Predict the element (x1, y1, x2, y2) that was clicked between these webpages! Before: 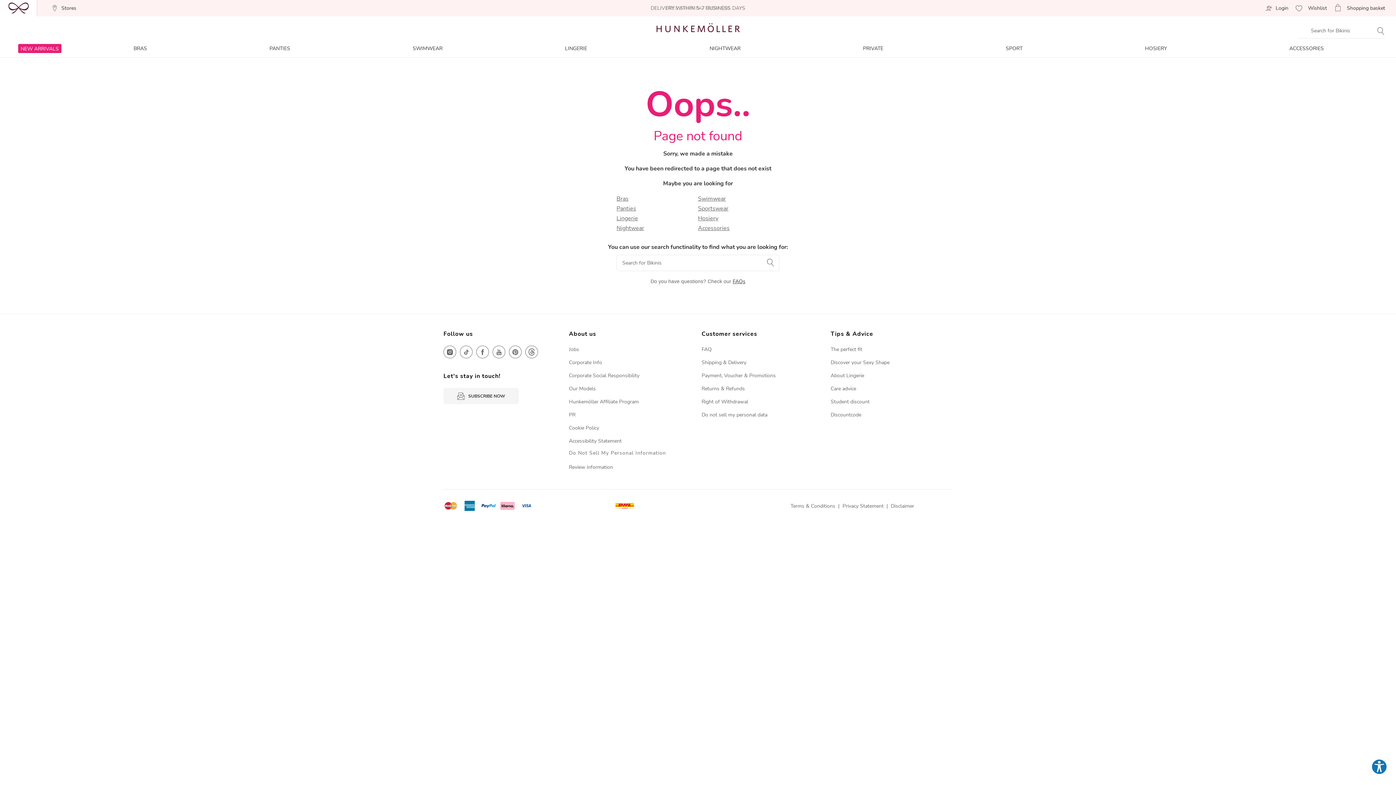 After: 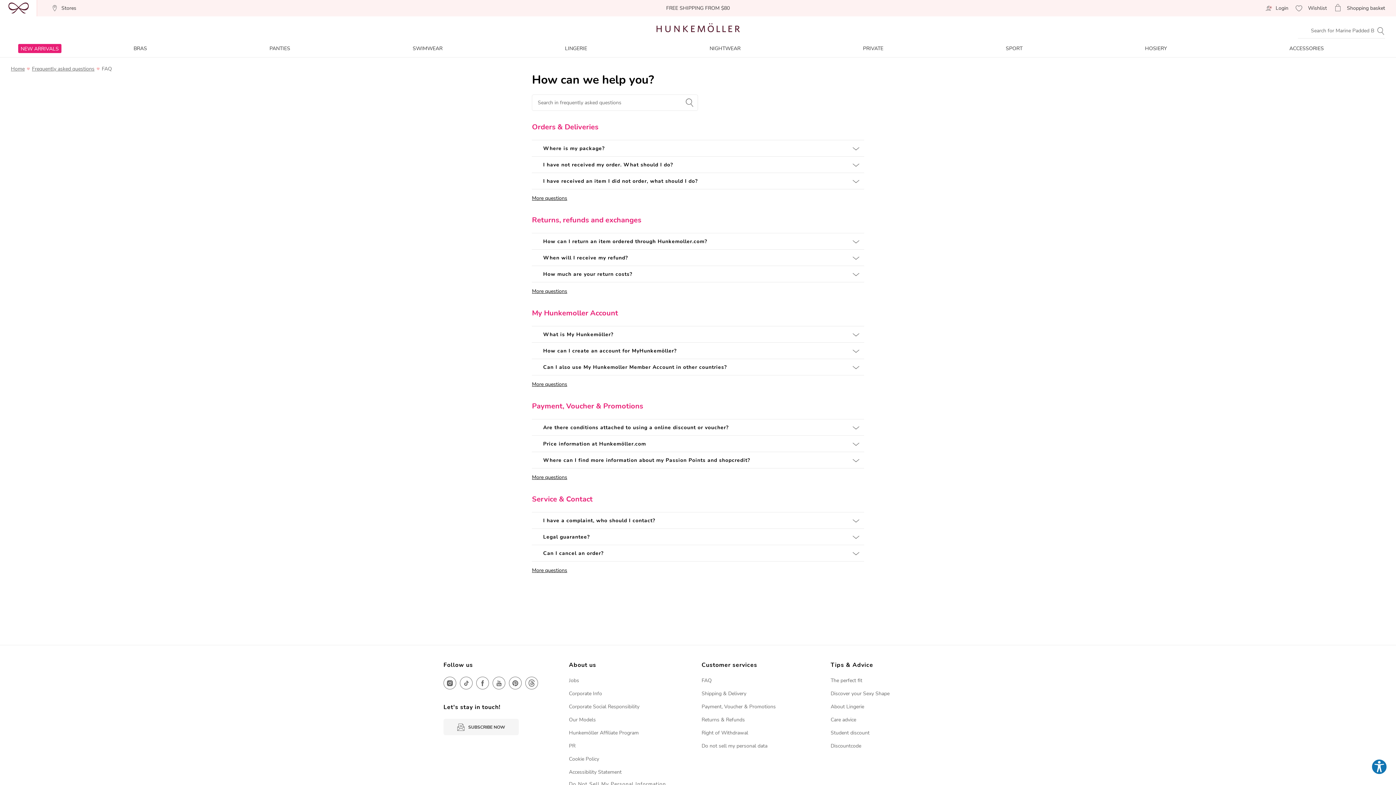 Action: bbox: (732, 278, 745, 285) label: FAQs